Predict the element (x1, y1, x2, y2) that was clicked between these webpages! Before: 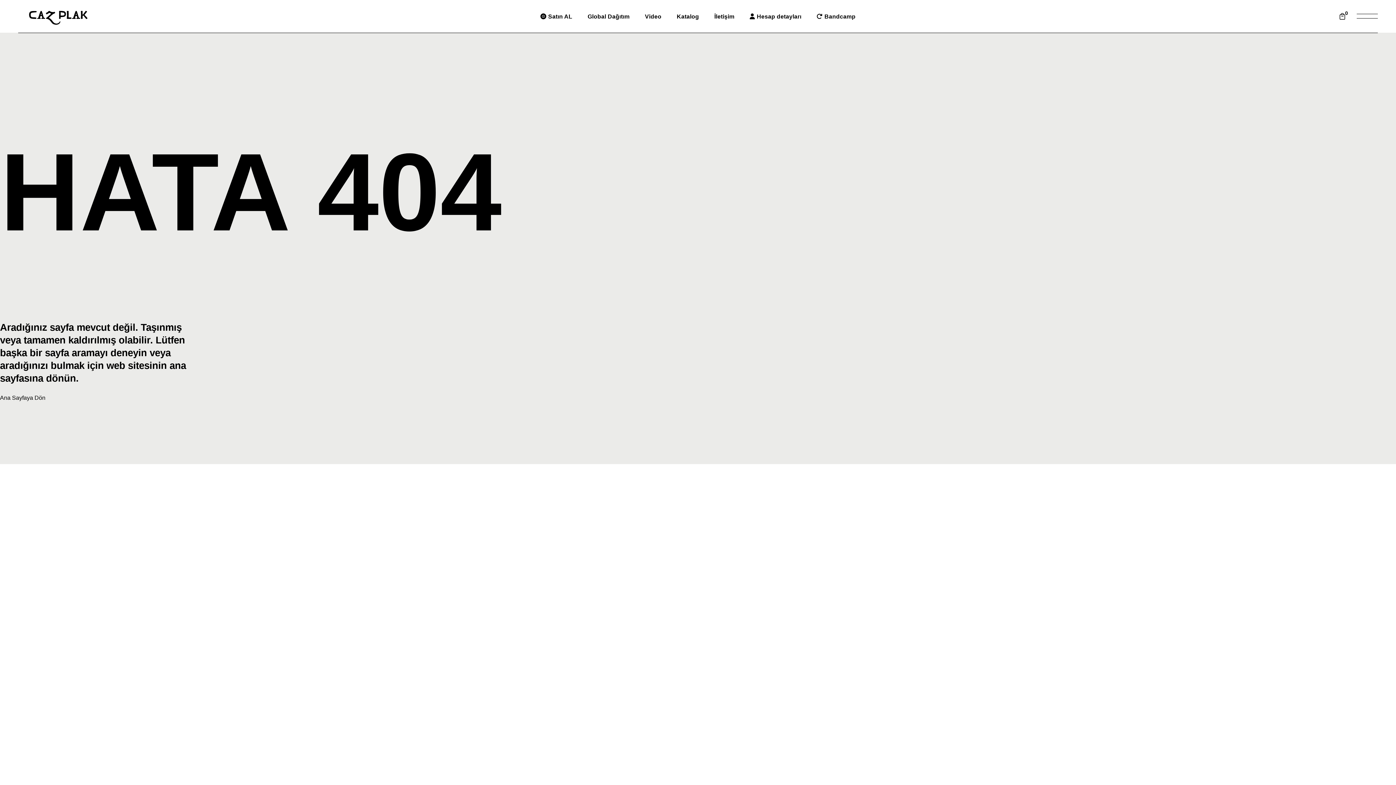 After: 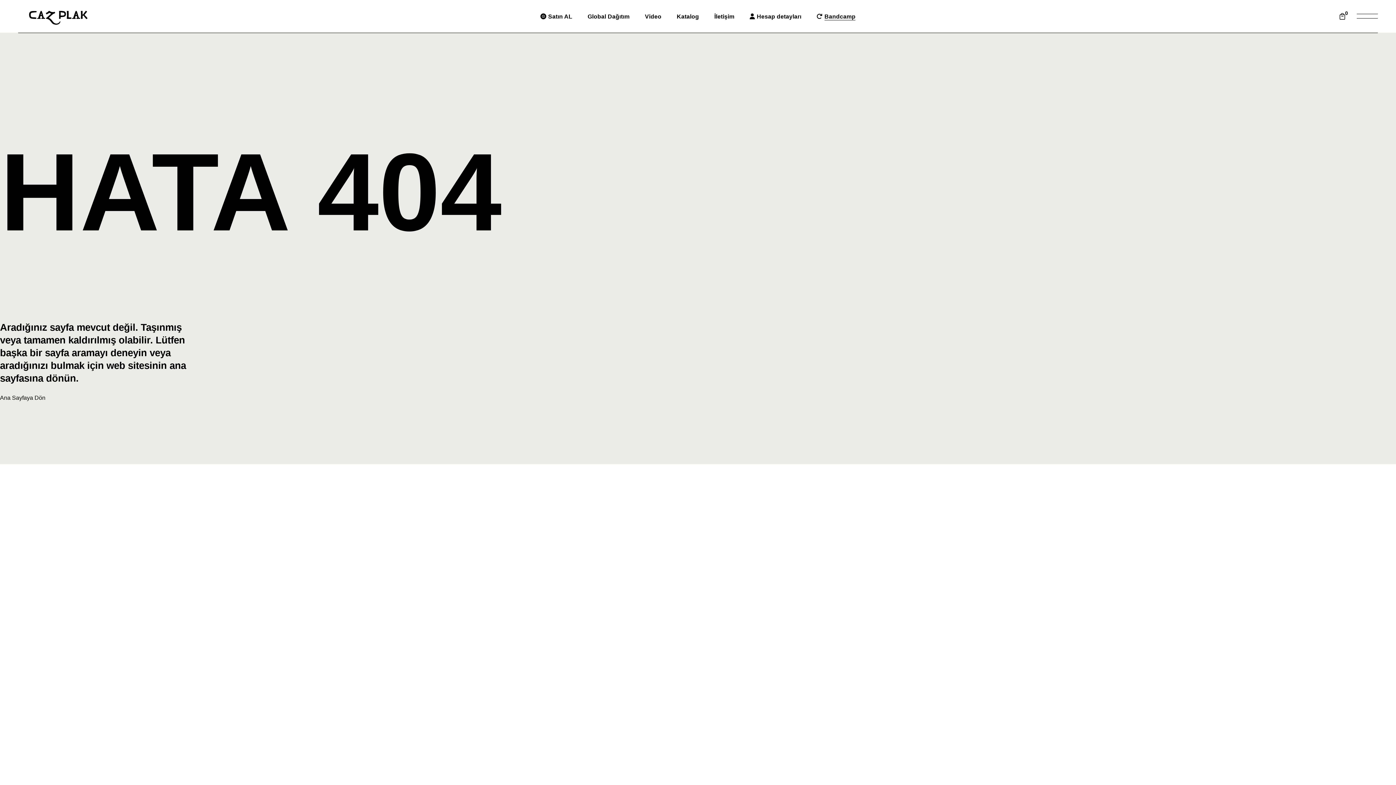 Action: bbox: (816, 0, 855, 32) label: Bandcamp